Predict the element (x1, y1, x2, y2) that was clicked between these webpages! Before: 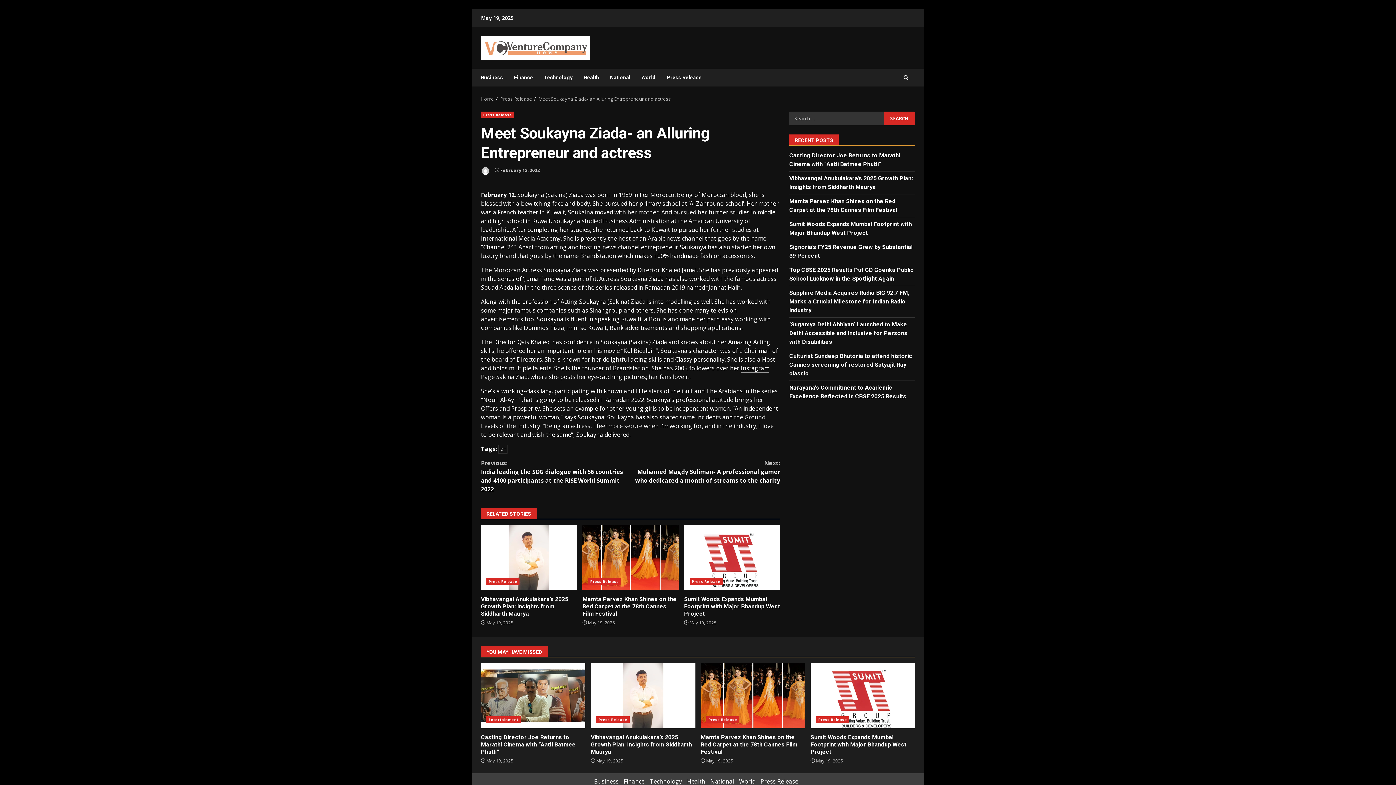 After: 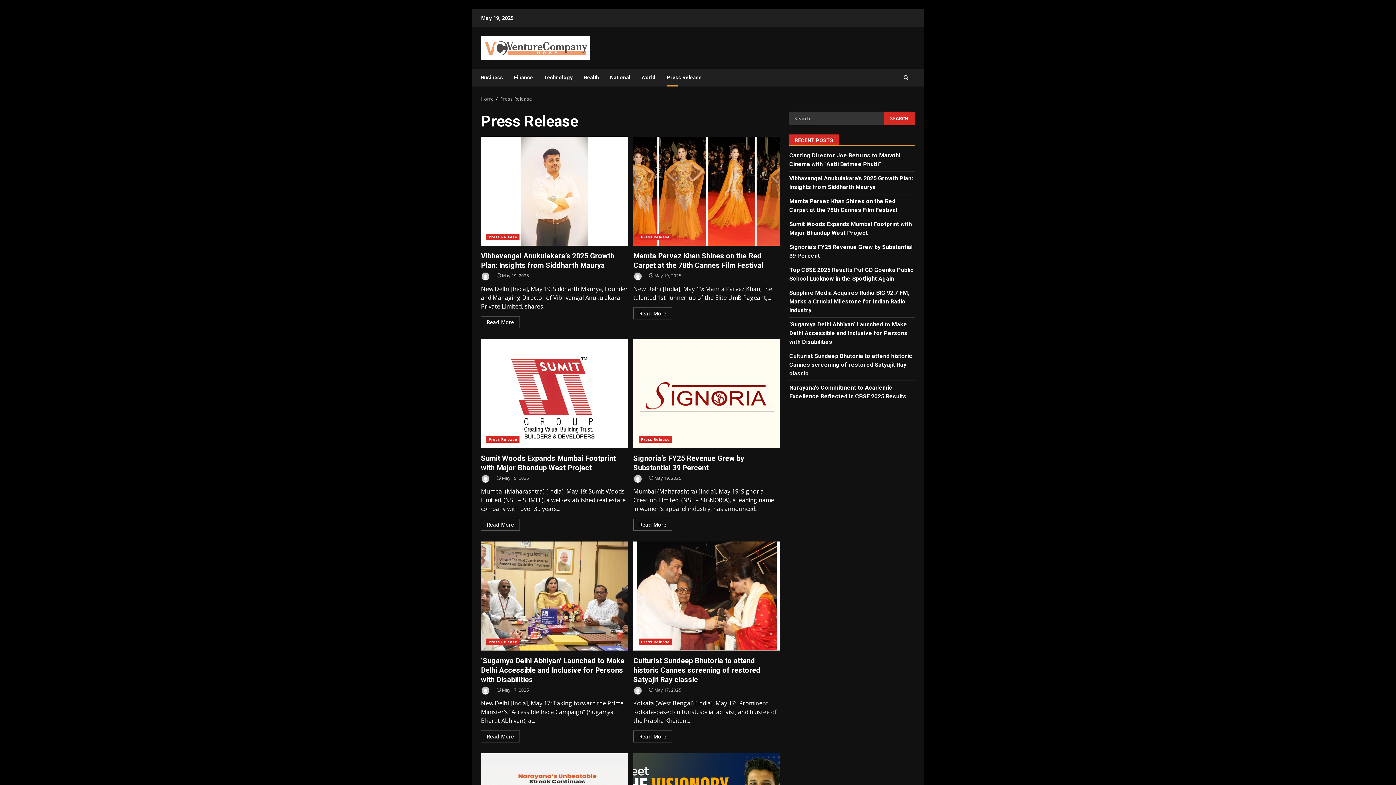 Action: label: Press Release bbox: (588, 578, 621, 584)